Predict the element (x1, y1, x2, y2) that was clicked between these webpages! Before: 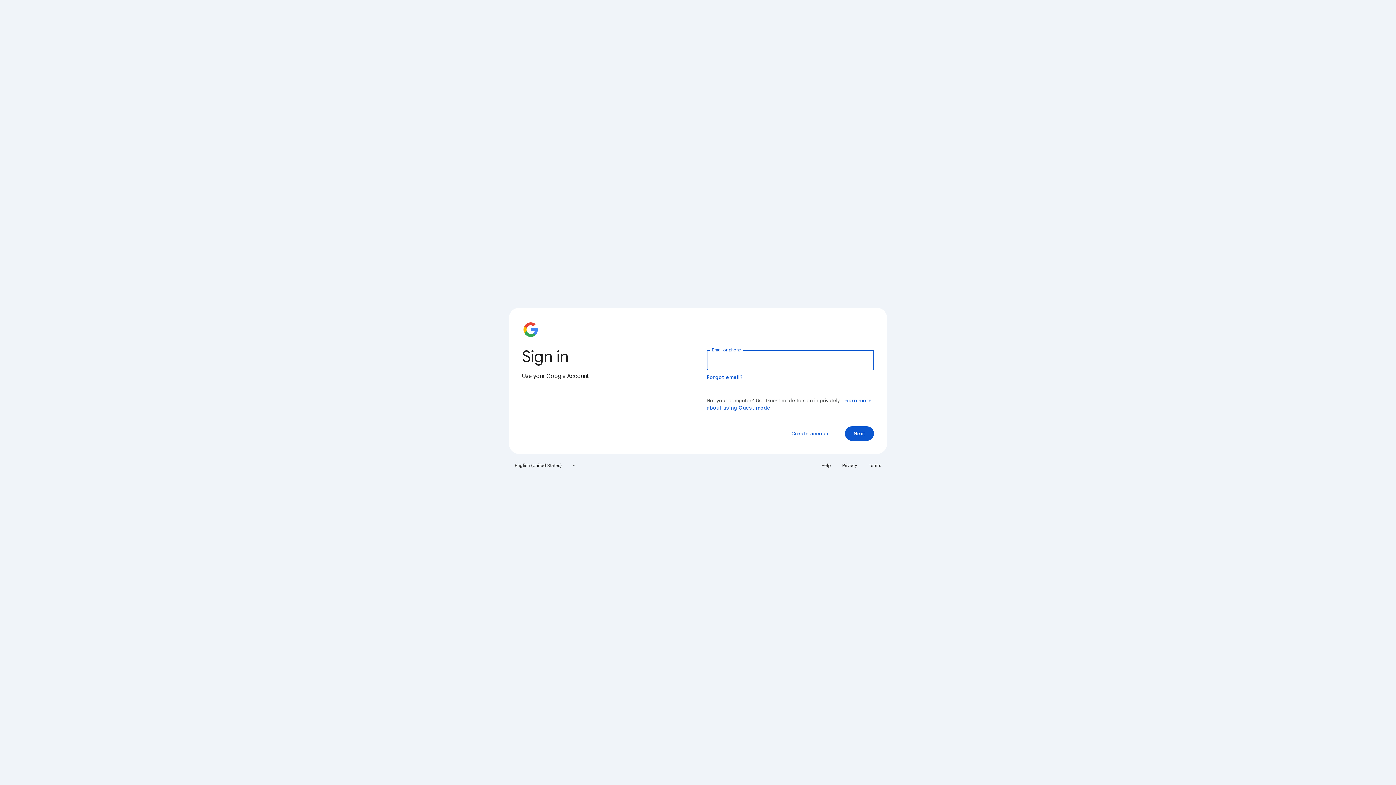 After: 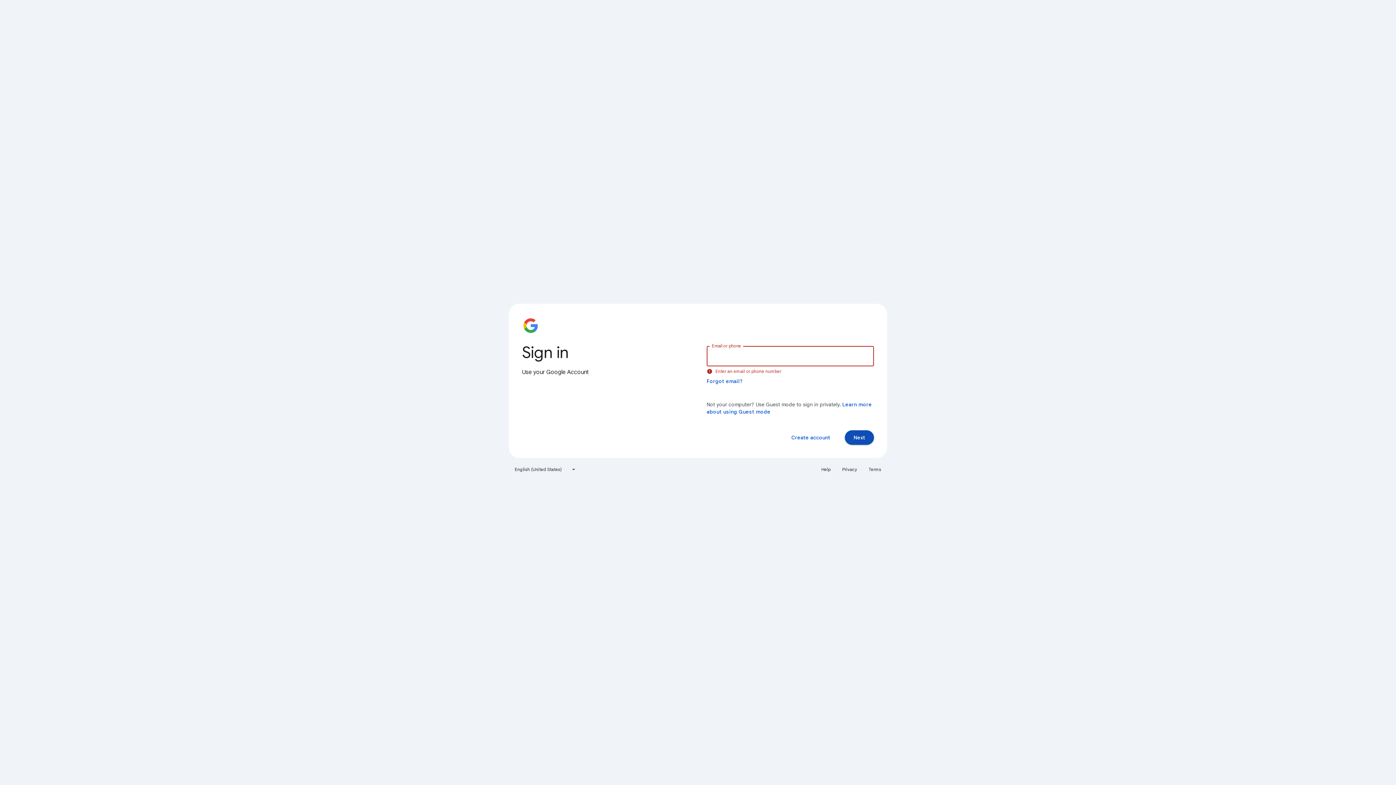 Action: label: Next bbox: (845, 426, 874, 441)